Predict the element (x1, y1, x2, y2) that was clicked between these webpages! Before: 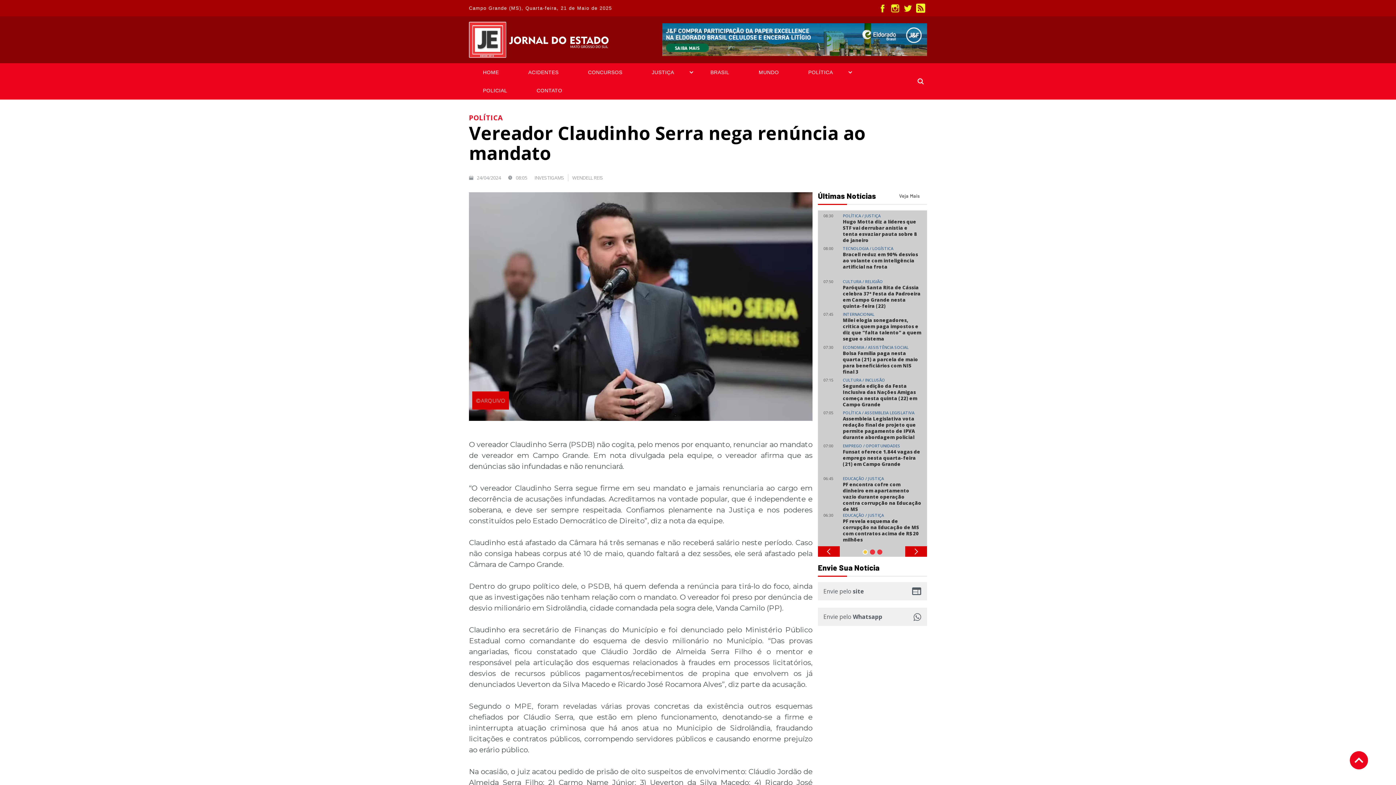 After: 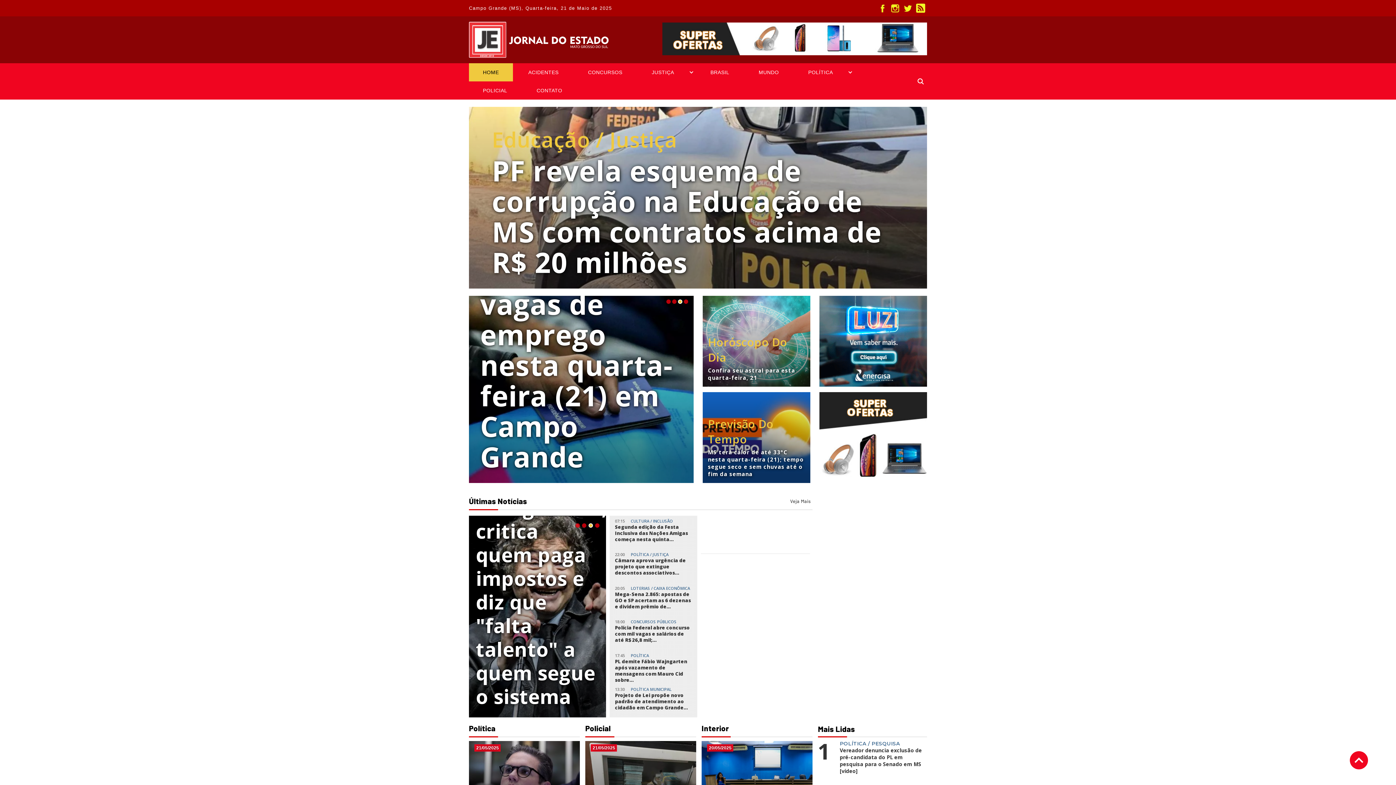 Action: bbox: (468, 21, 608, 57)